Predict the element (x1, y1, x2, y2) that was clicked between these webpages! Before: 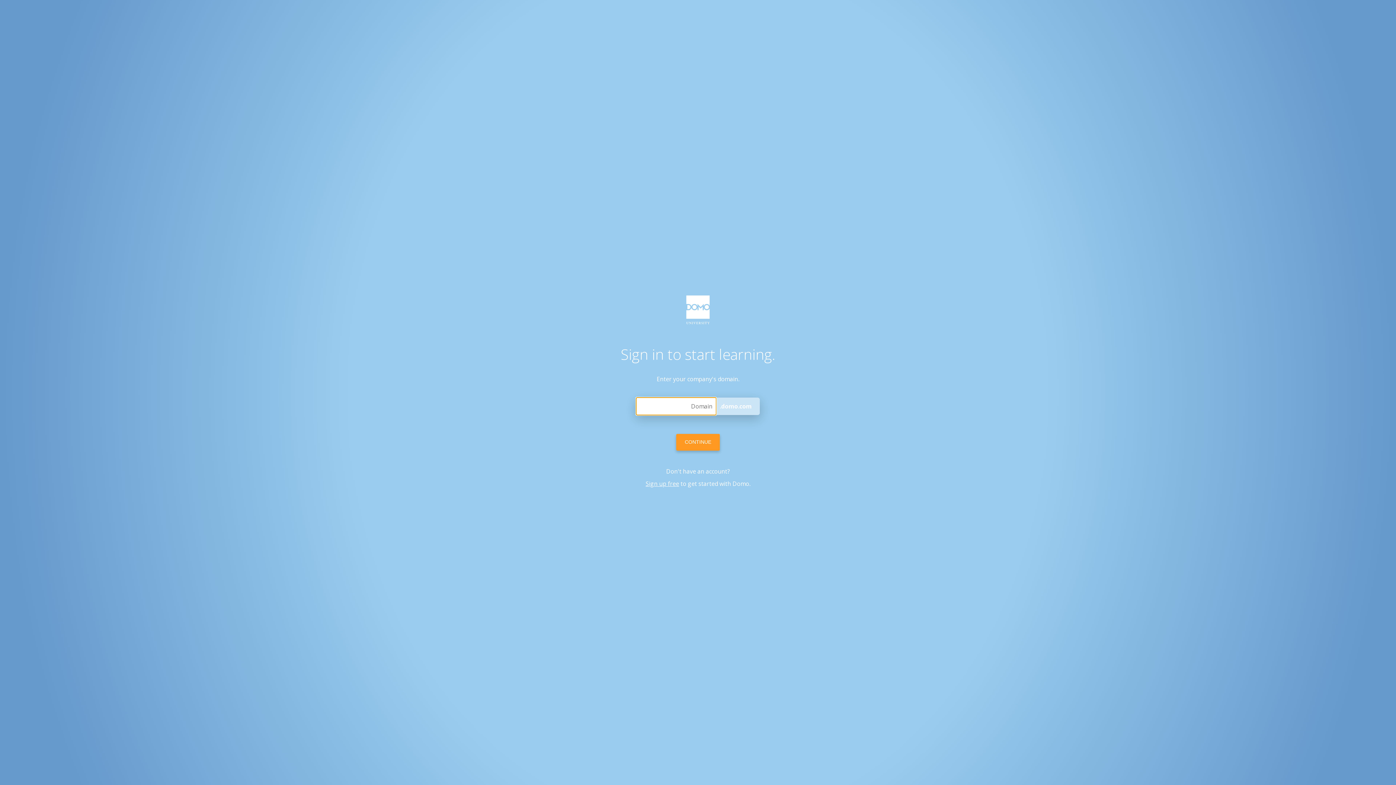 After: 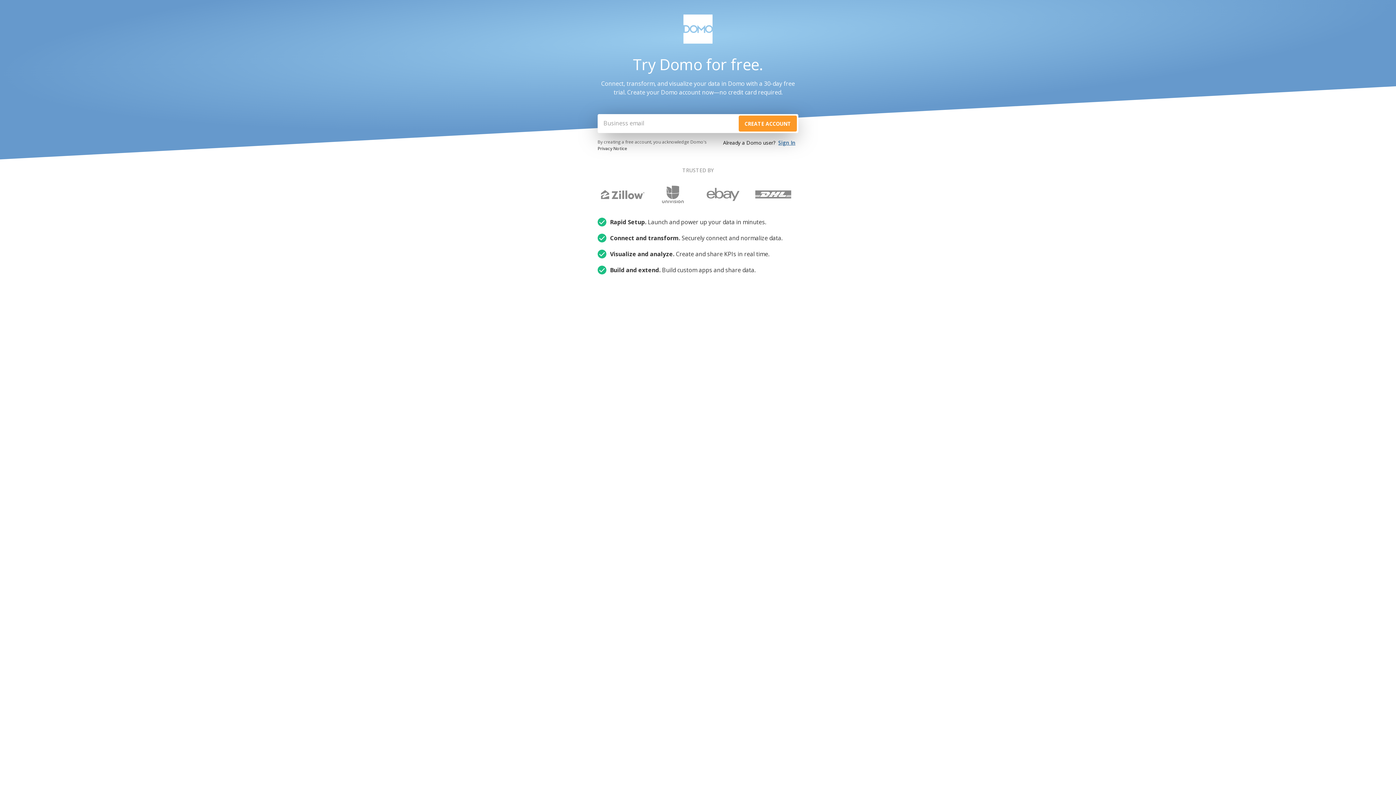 Action: label: Sign up free bbox: (645, 479, 679, 487)